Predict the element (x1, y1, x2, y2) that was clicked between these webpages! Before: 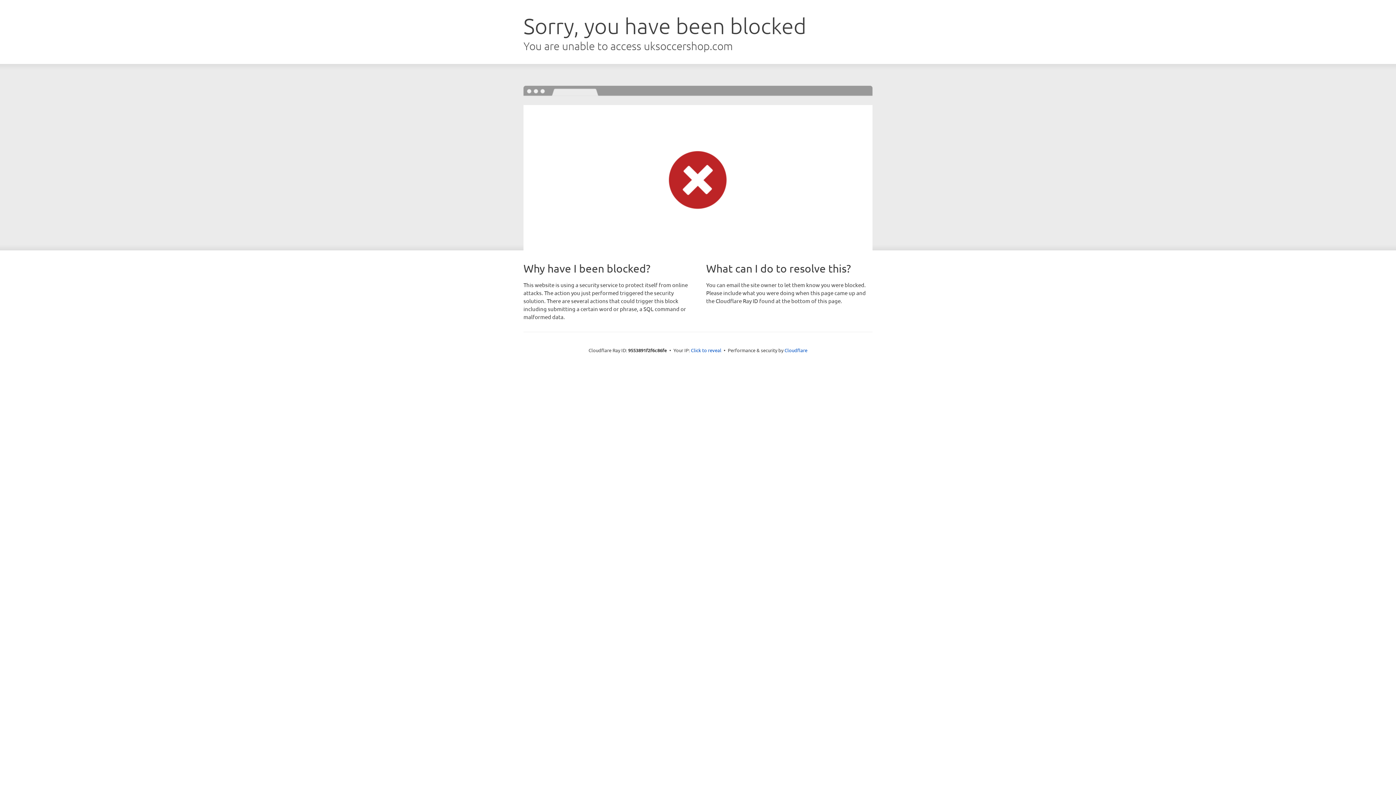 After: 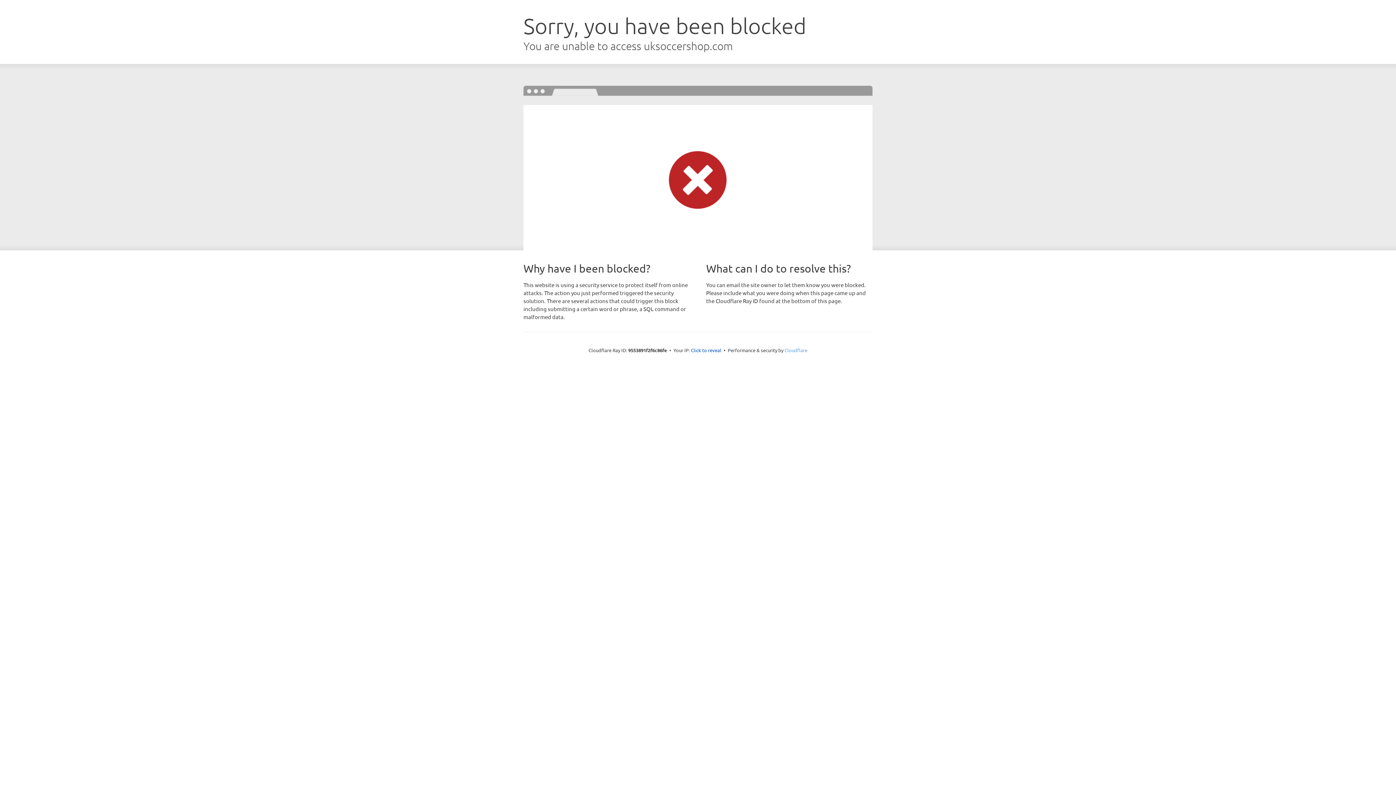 Action: bbox: (784, 347, 807, 353) label: Cloudflare